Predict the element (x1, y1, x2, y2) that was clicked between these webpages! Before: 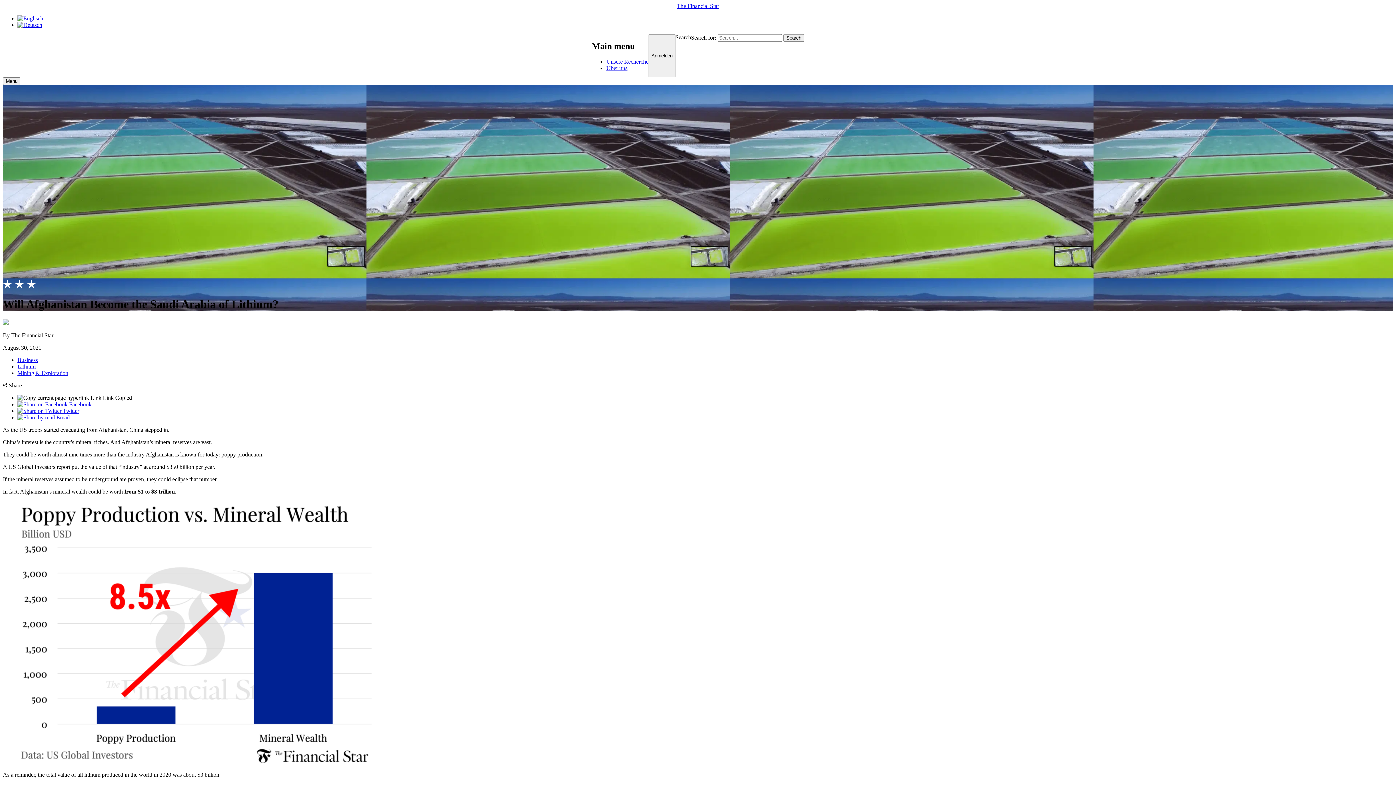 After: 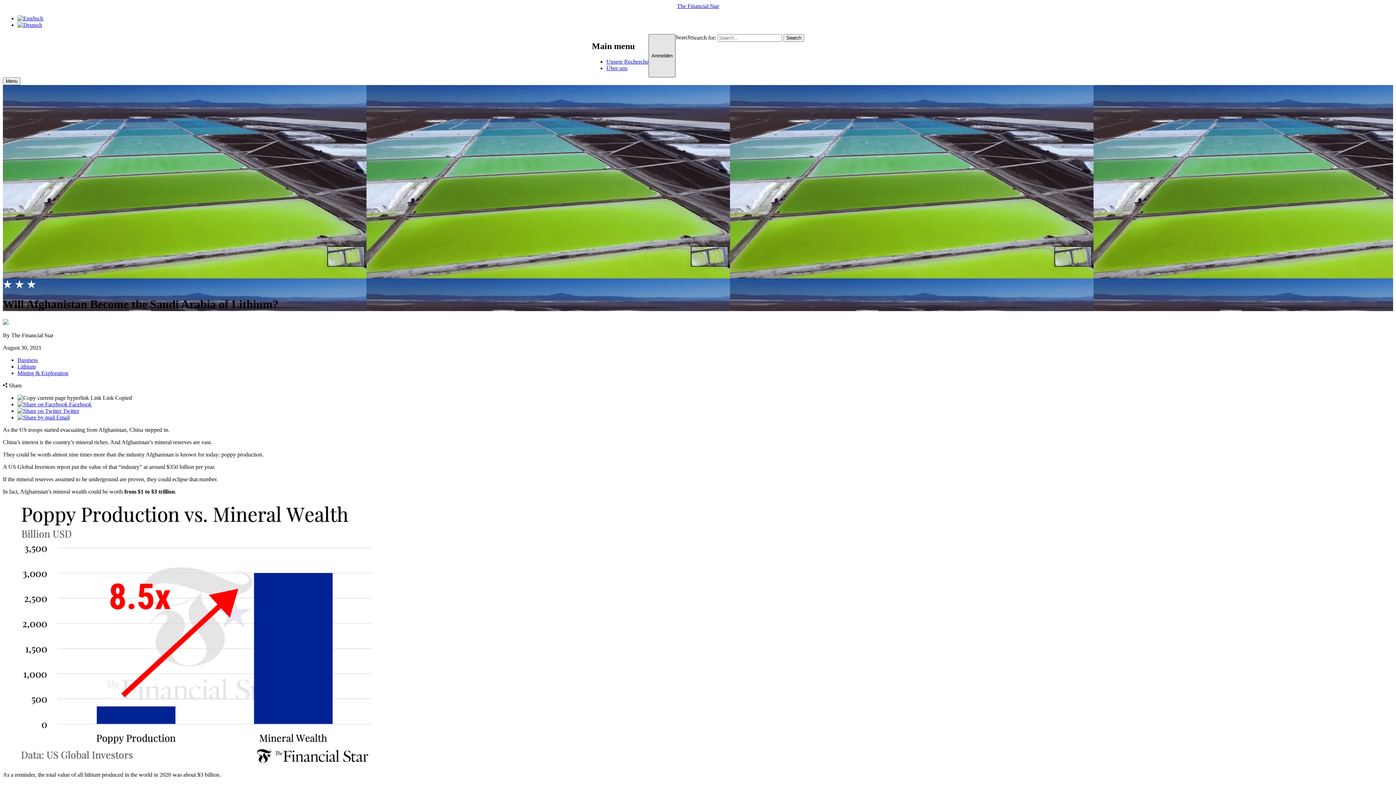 Action: label: Anmelden bbox: (648, 34, 675, 77)